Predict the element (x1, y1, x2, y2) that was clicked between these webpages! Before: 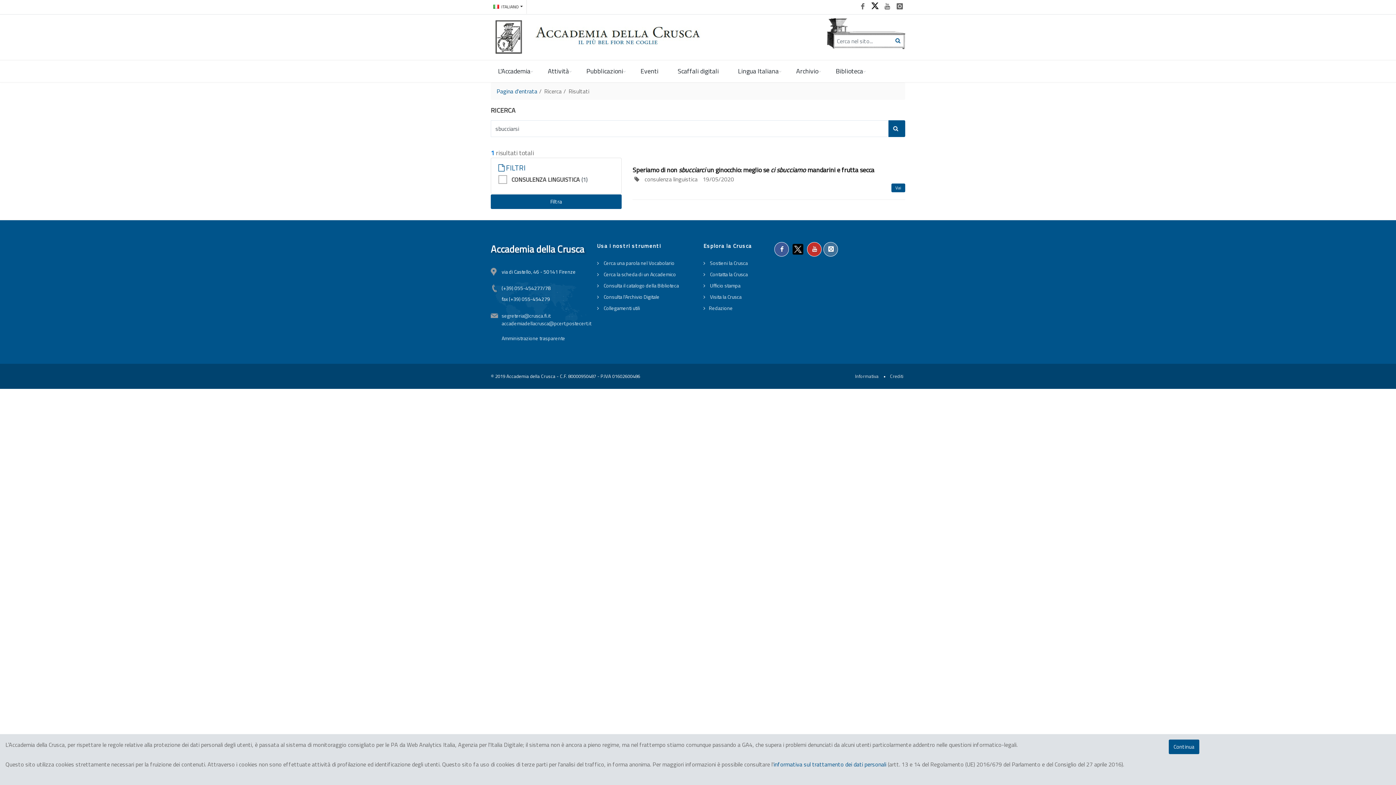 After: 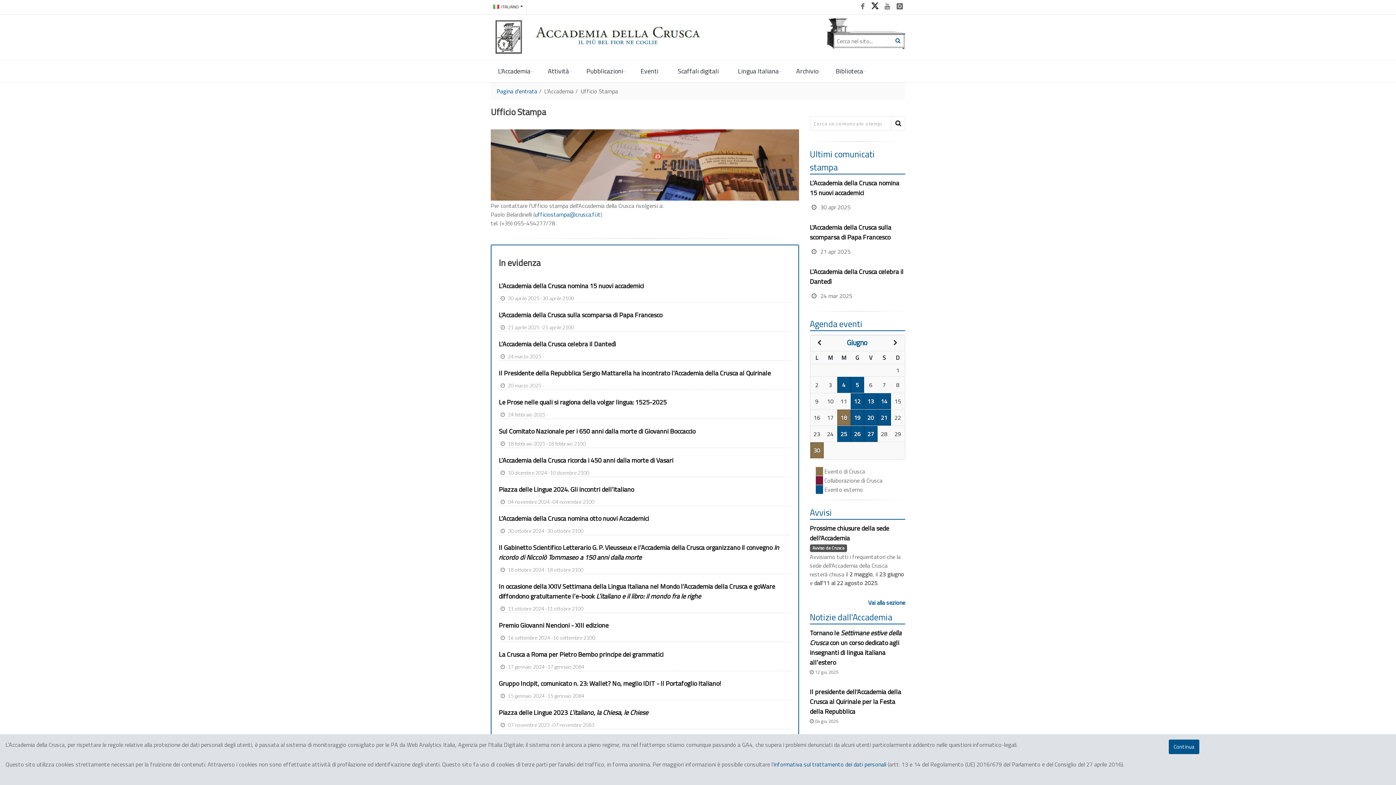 Action: label:  Ufficio stampa bbox: (703, 281, 740, 289)